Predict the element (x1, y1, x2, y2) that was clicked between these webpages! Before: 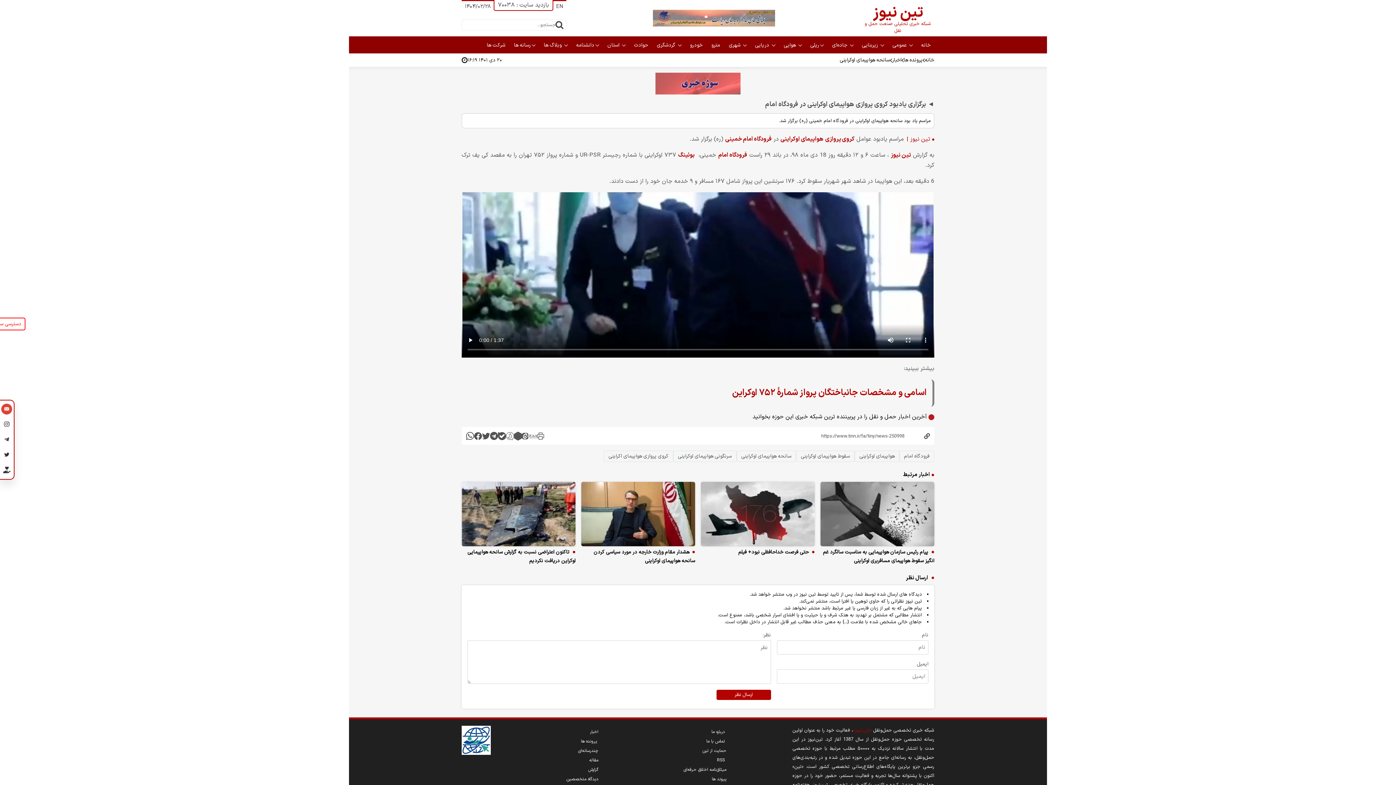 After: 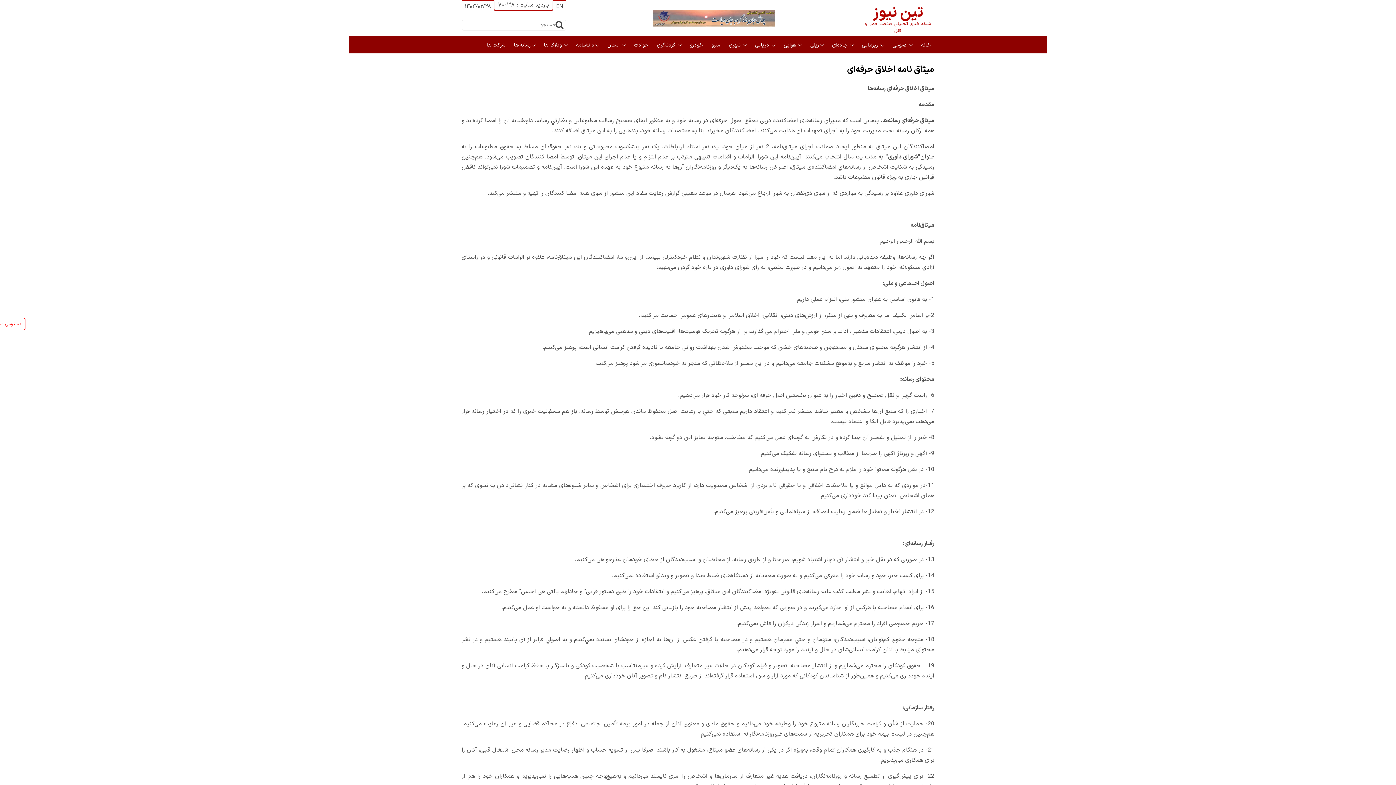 Action: bbox: (683, 766, 726, 773) label: میثاق‌نامه اخلاق حرفه‌ای